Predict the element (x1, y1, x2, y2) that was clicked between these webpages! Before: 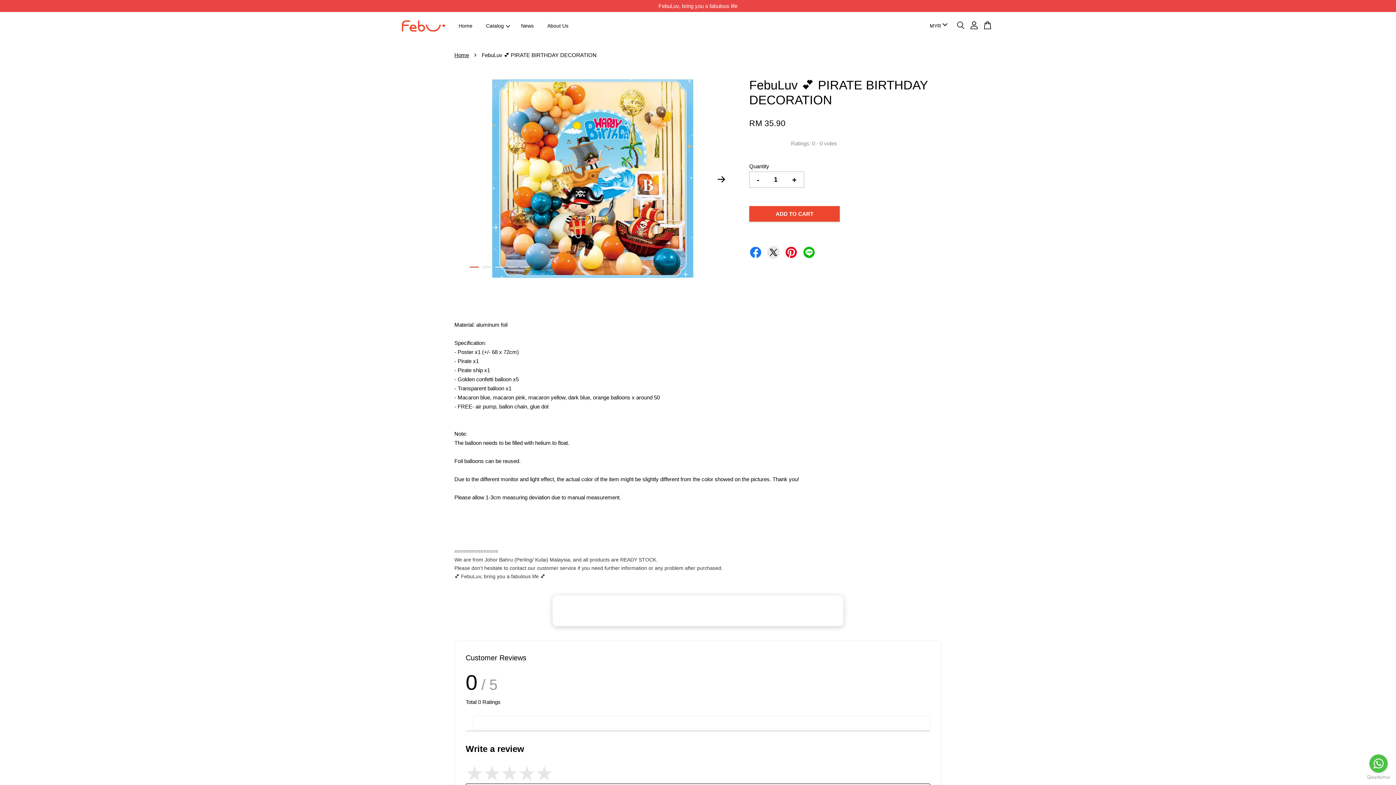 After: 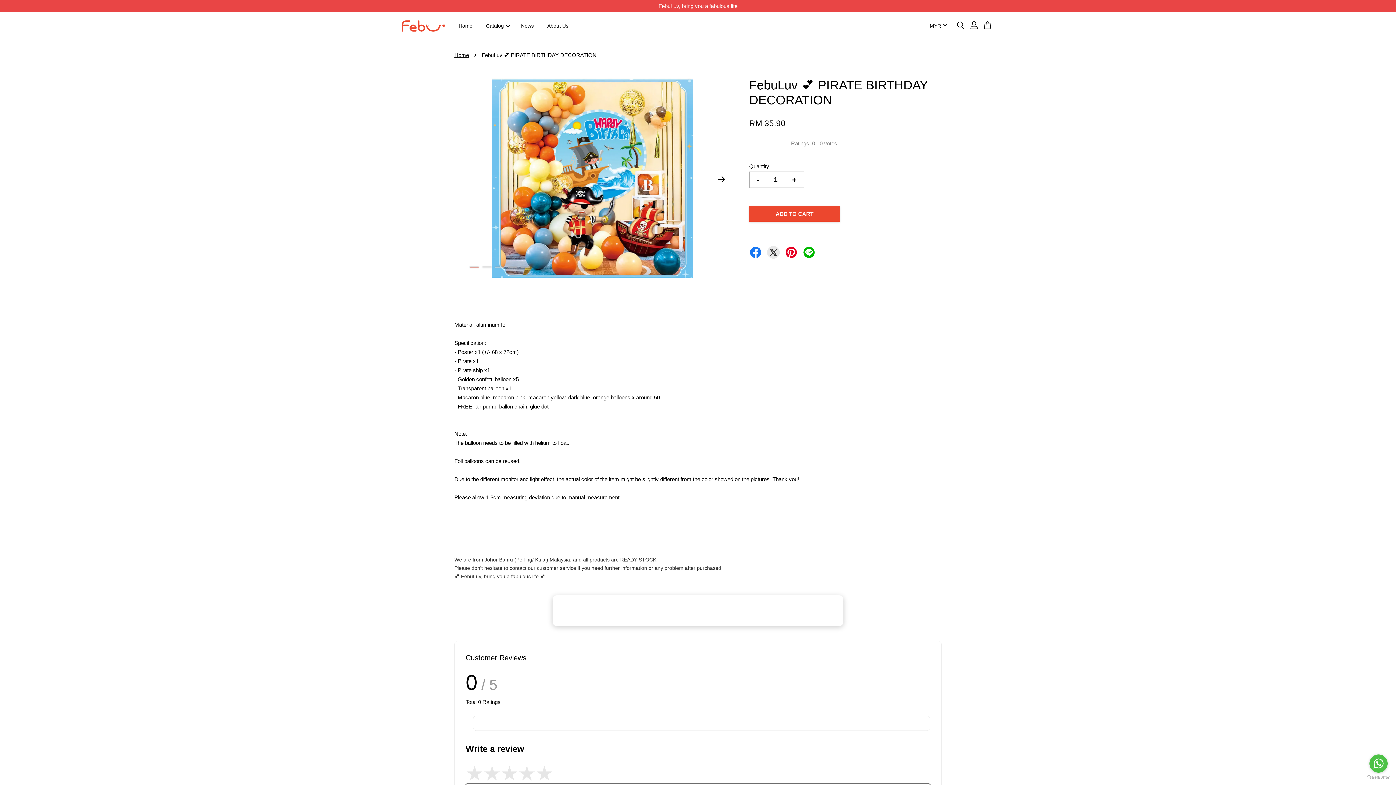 Action: bbox: (1367, 775, 1390, 780) label: Go to GetButton.io website